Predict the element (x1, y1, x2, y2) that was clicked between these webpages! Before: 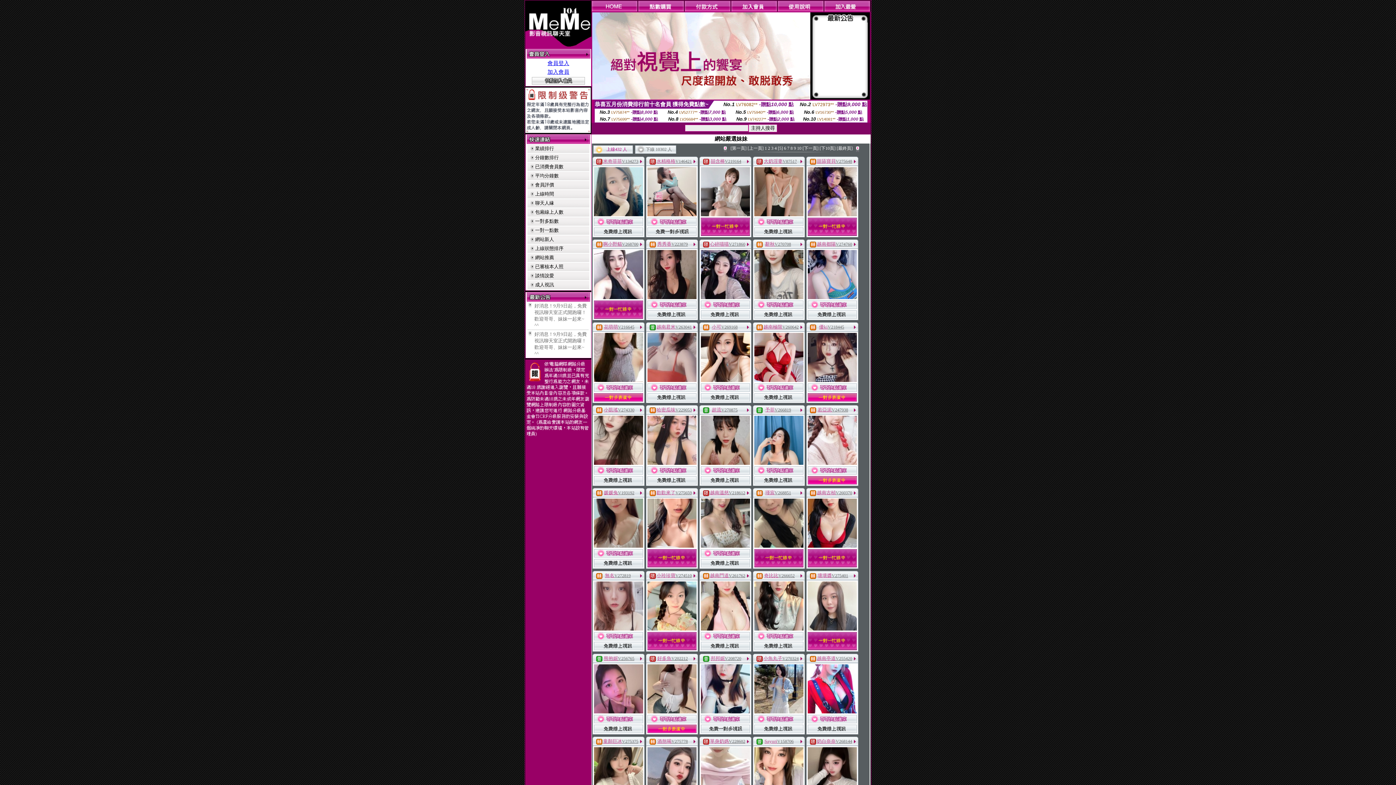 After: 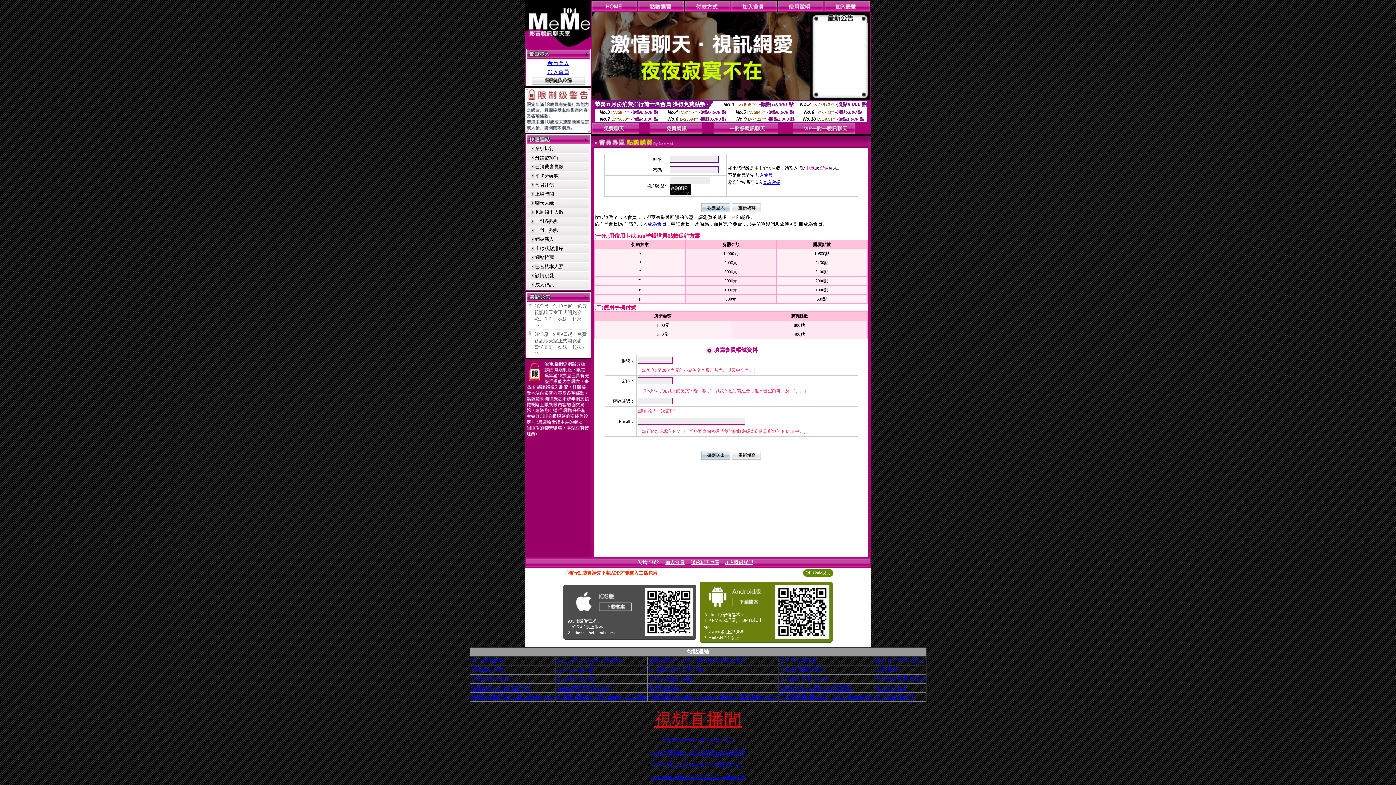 Action: bbox: (638, 6, 684, 12)